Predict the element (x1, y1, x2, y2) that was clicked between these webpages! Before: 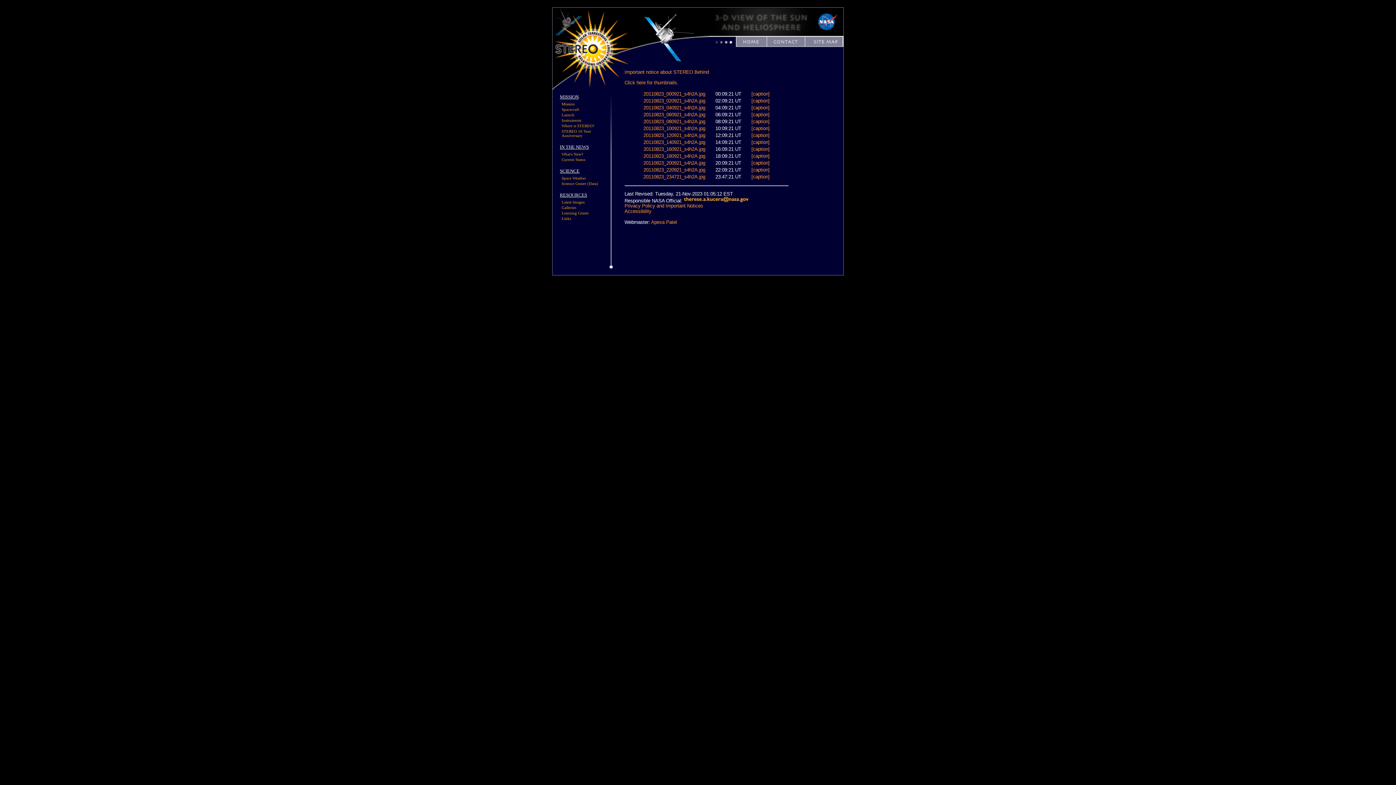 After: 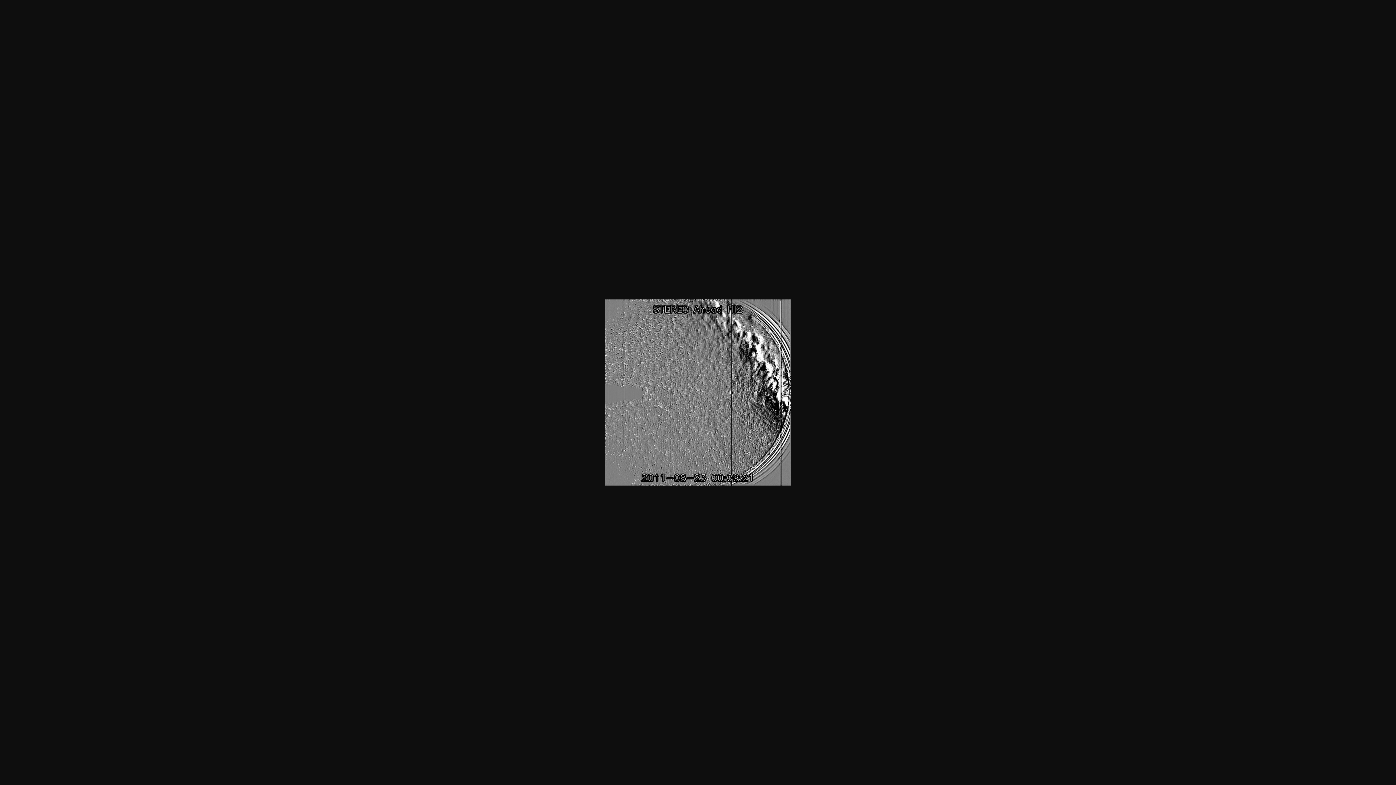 Action: bbox: (643, 91, 705, 96) label: 20110823_000921_s4h2A.jpg